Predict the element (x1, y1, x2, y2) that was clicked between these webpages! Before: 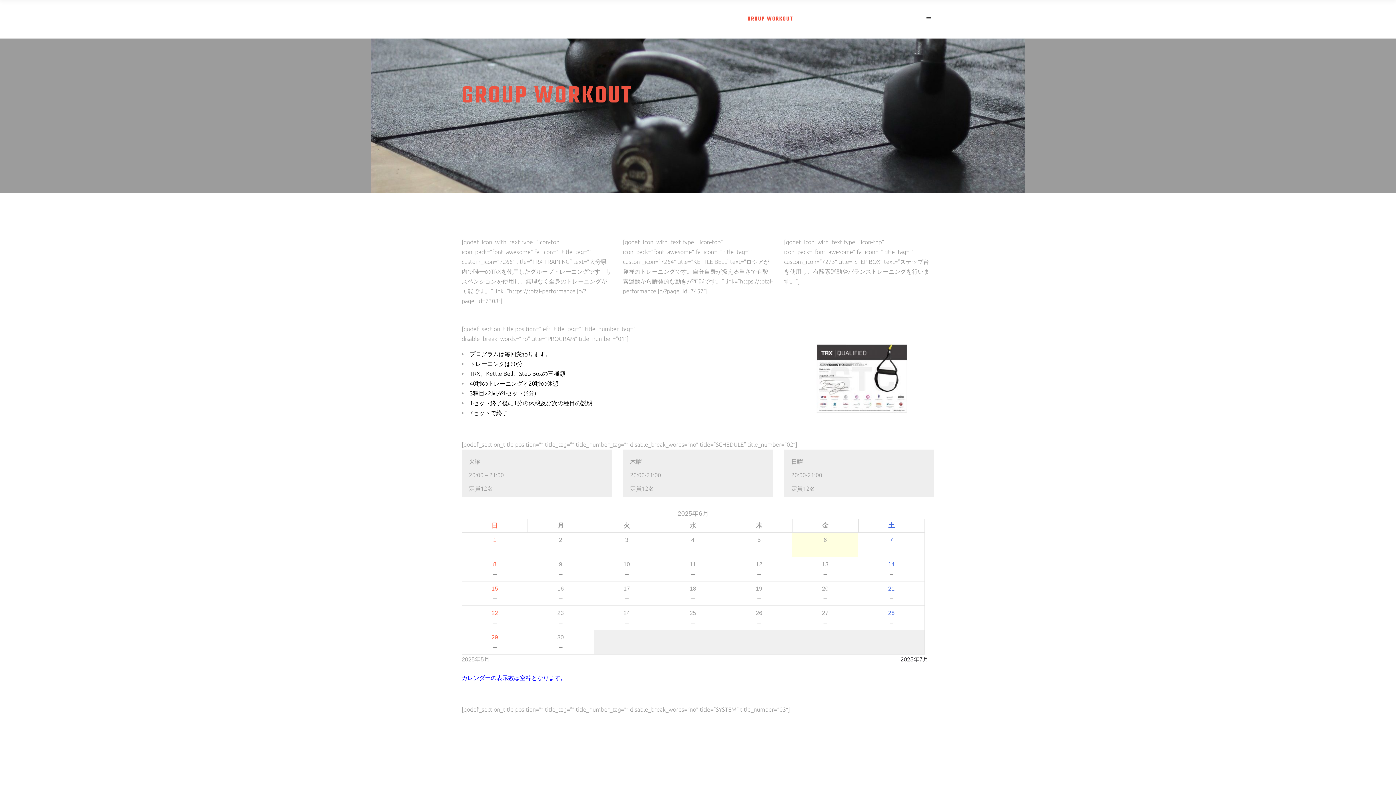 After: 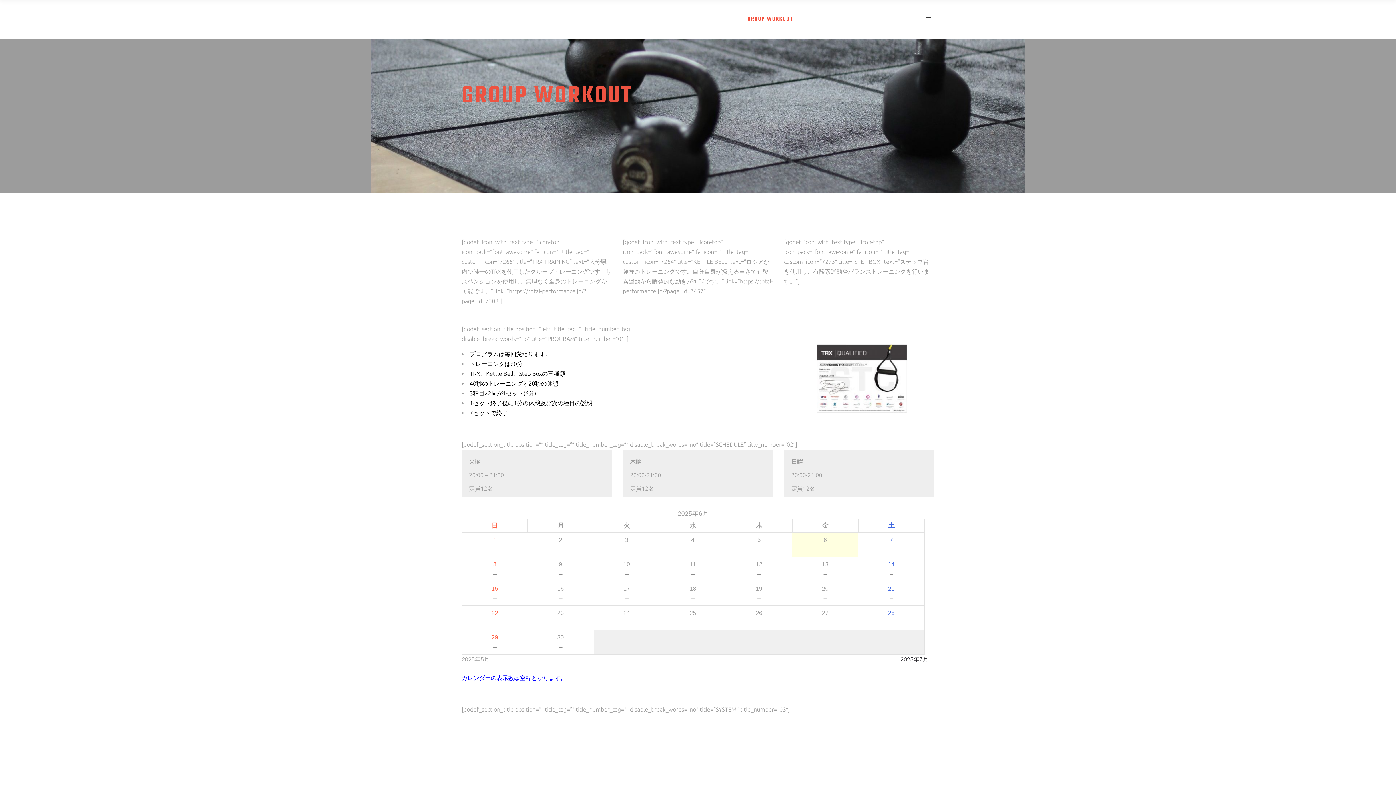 Action: label: GROUP WORKOUT bbox: (739, 0, 801, 38)